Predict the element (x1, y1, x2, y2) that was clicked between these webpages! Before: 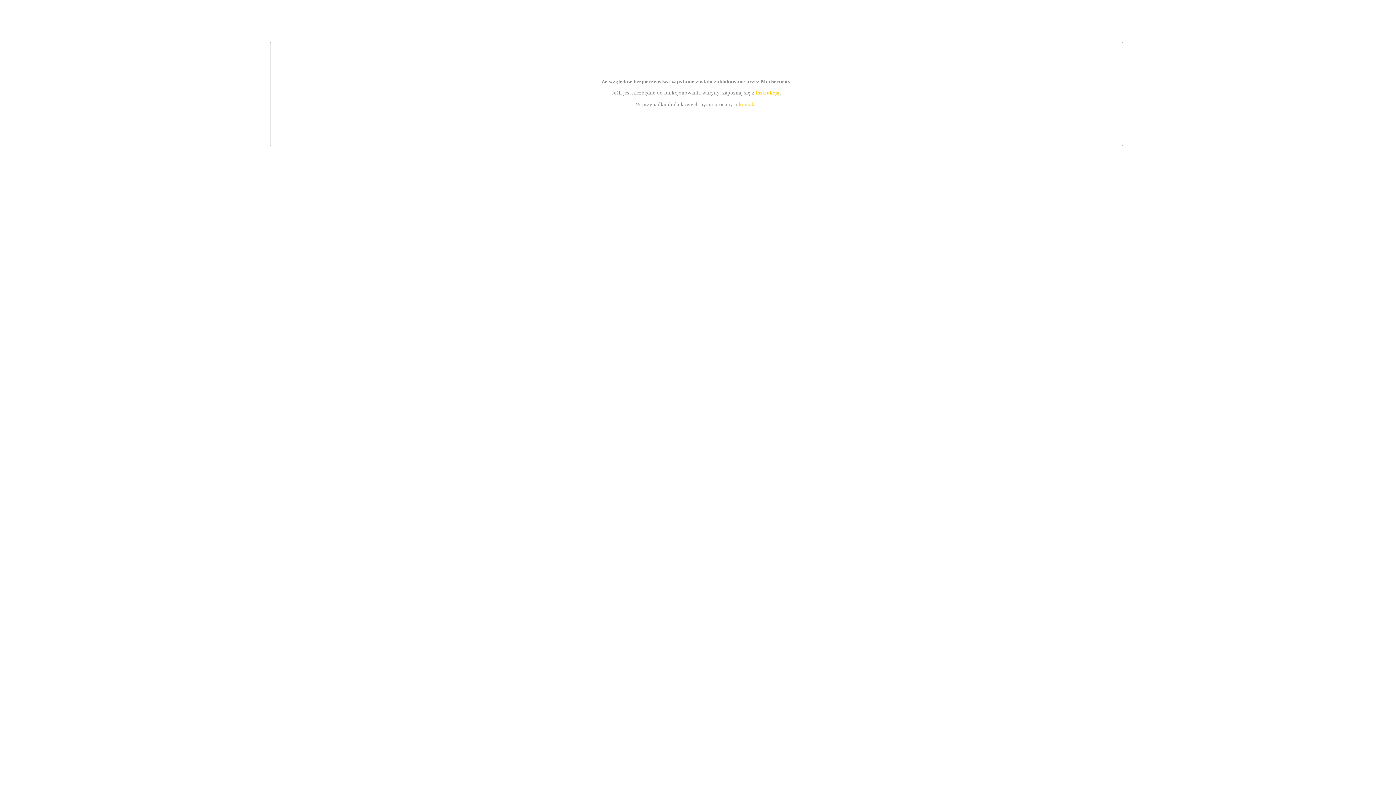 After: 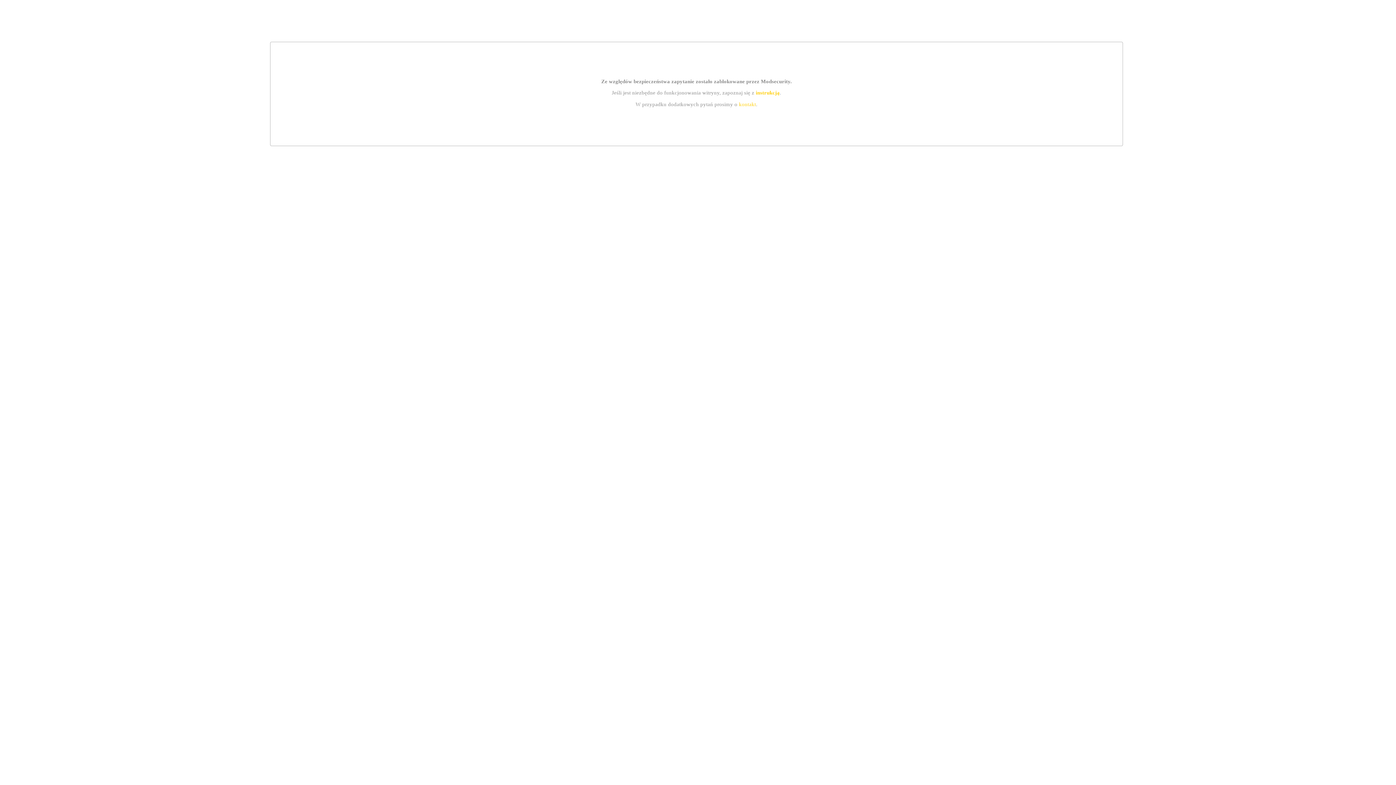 Action: label: instrukcją bbox: (755, 89, 779, 95)